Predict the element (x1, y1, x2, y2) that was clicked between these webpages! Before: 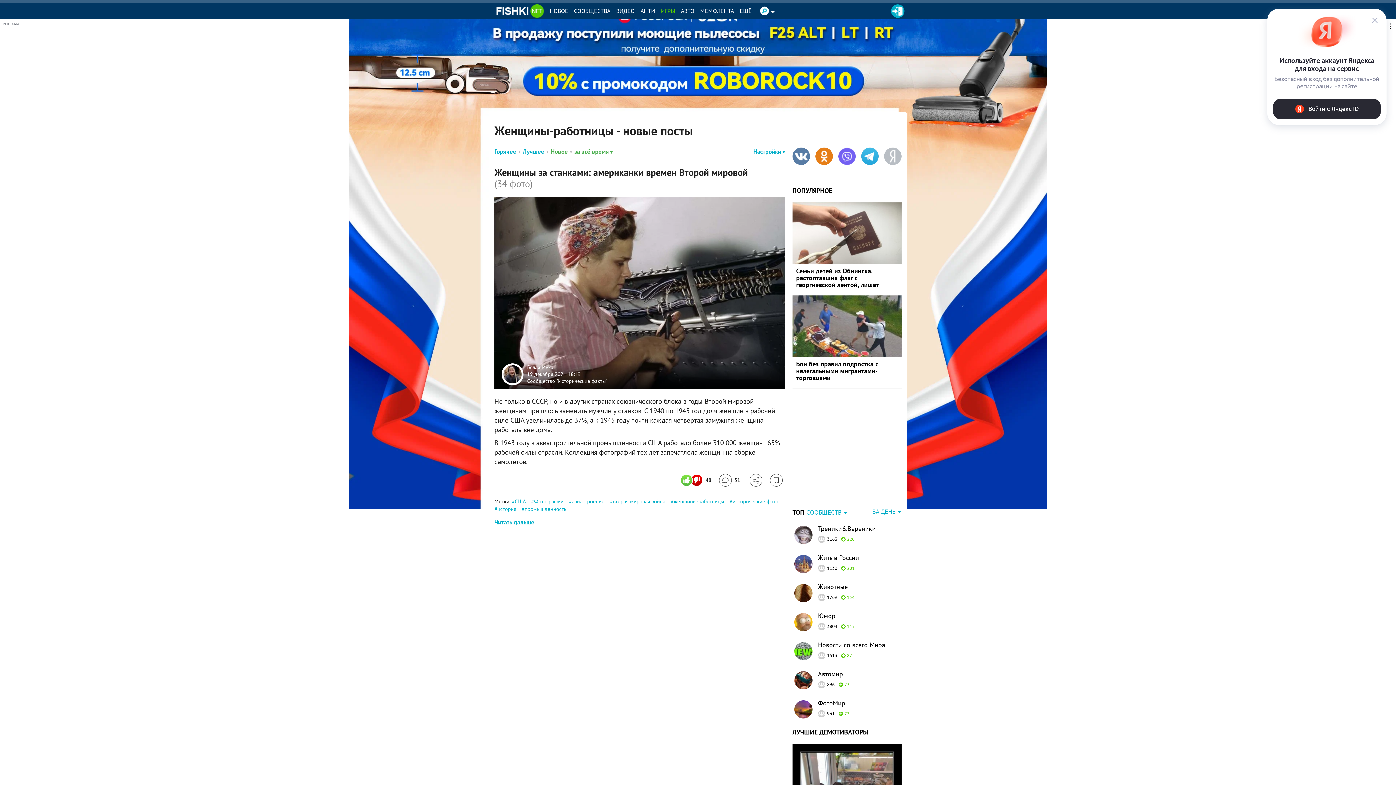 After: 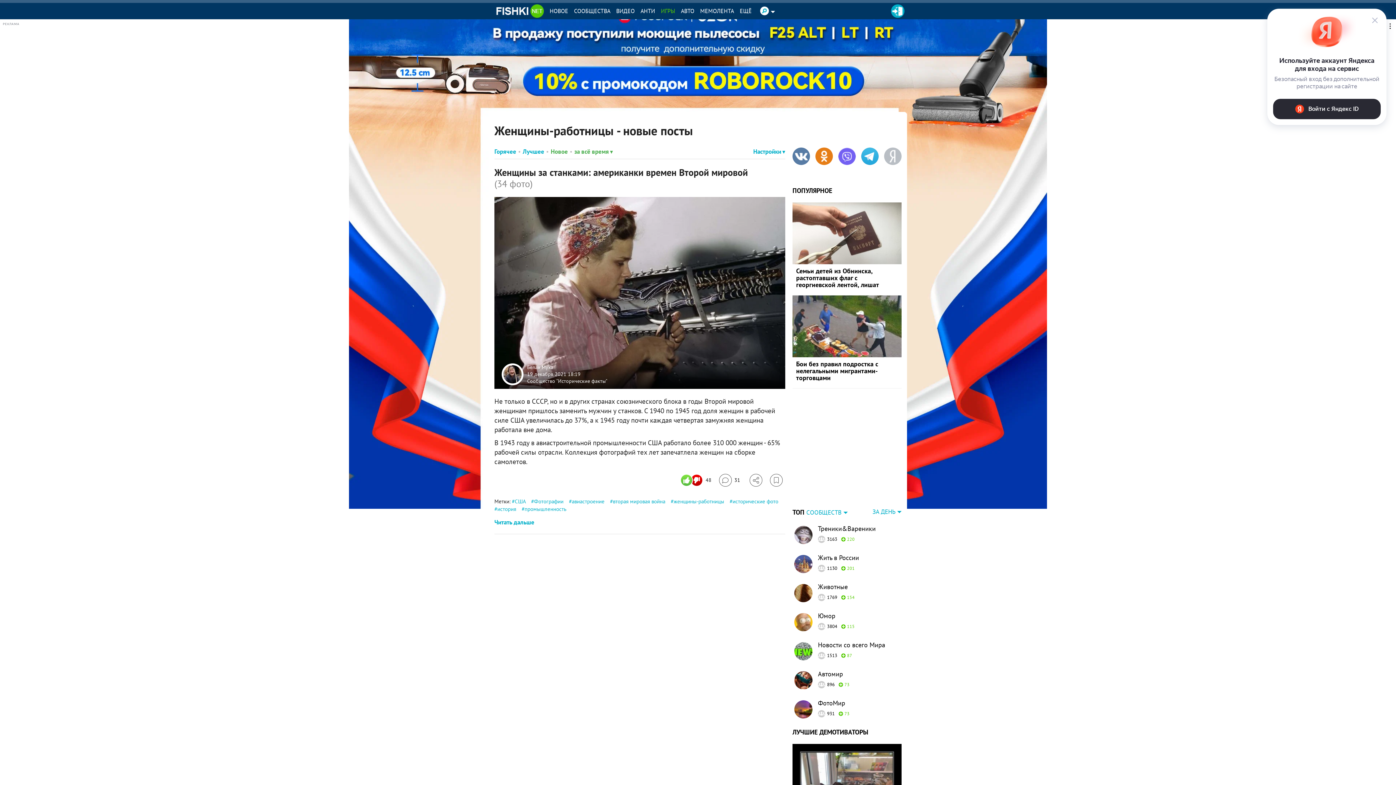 Action: bbox: (792, 147, 810, 165)